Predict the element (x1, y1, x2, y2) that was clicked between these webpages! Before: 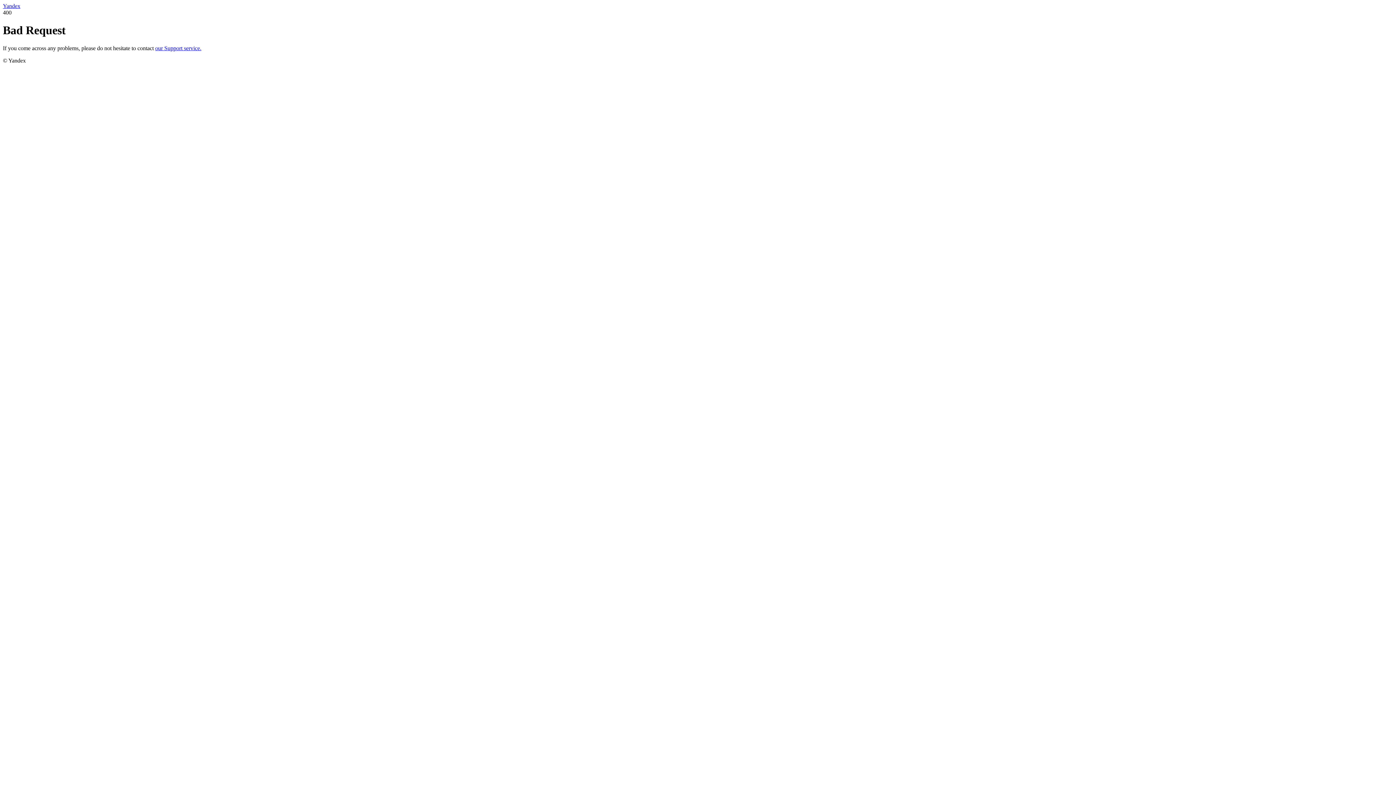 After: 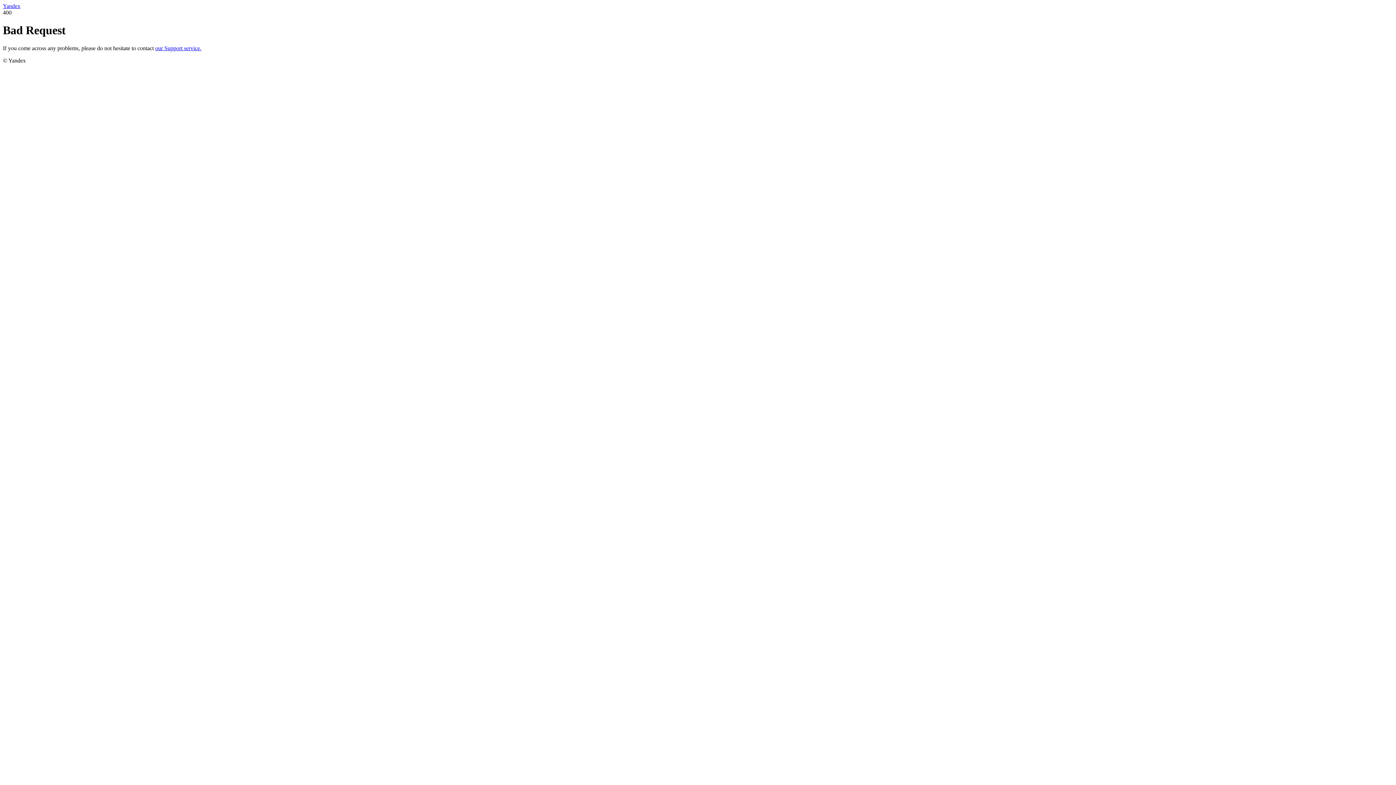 Action: bbox: (2, 2, 20, 9) label: Yandex